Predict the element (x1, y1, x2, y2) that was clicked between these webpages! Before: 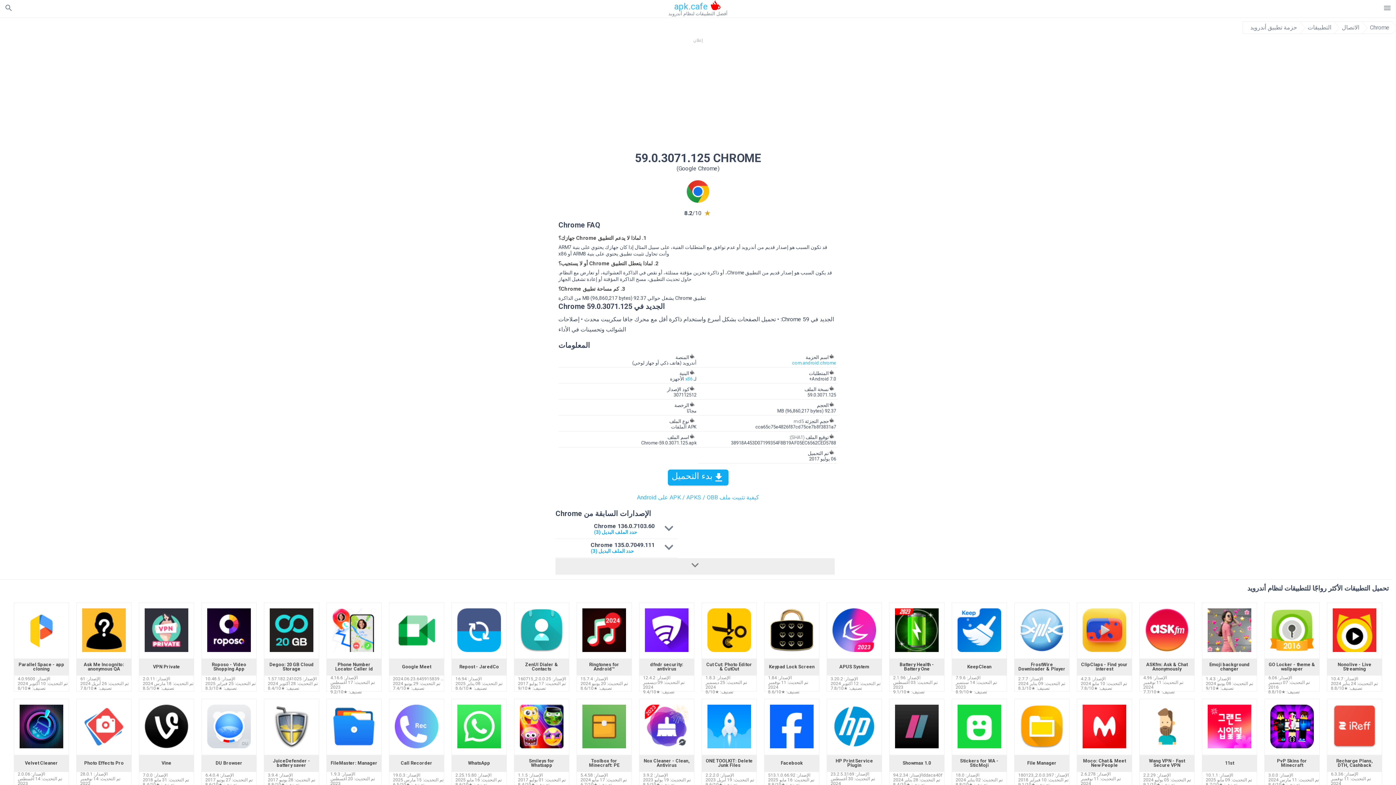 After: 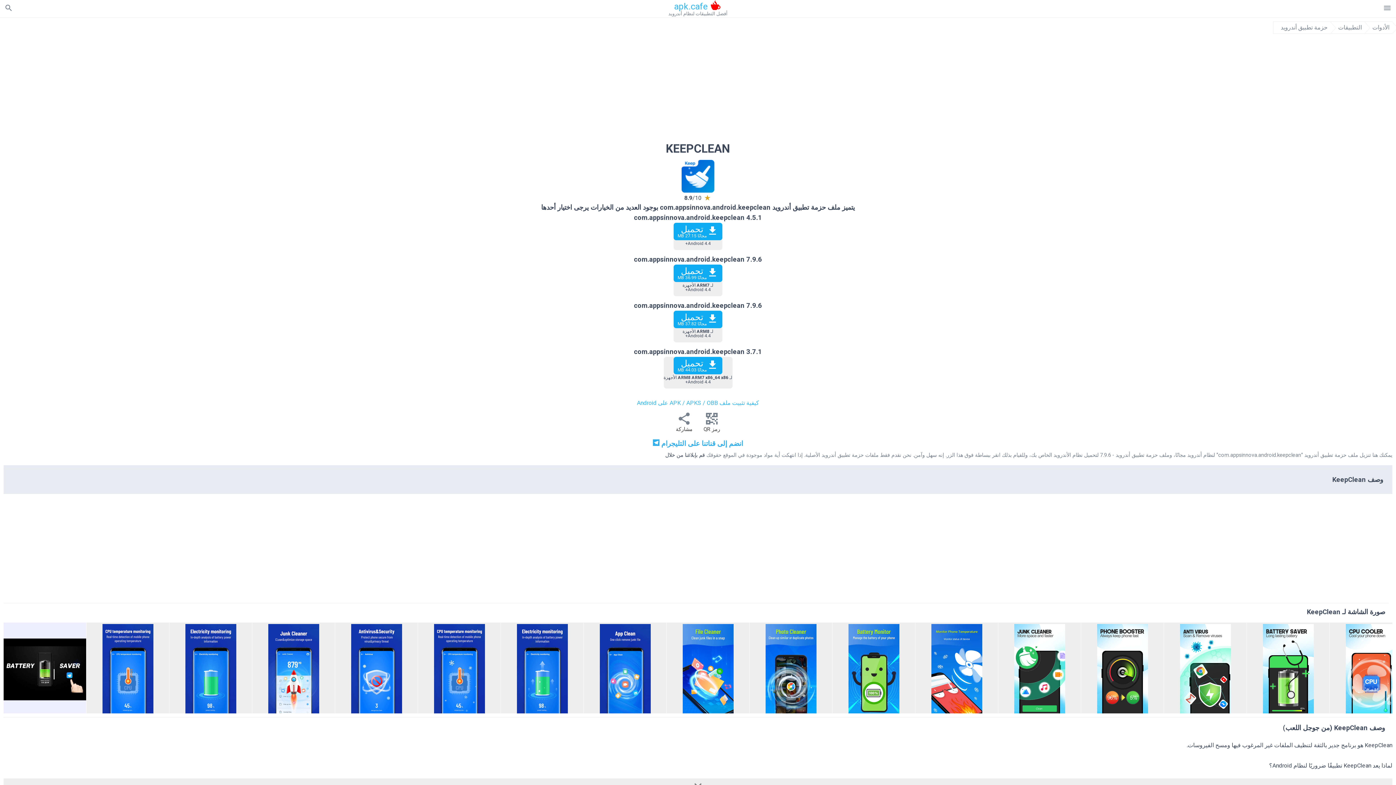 Action: label: KeepClean bbox: (952, 664, 1006, 670)